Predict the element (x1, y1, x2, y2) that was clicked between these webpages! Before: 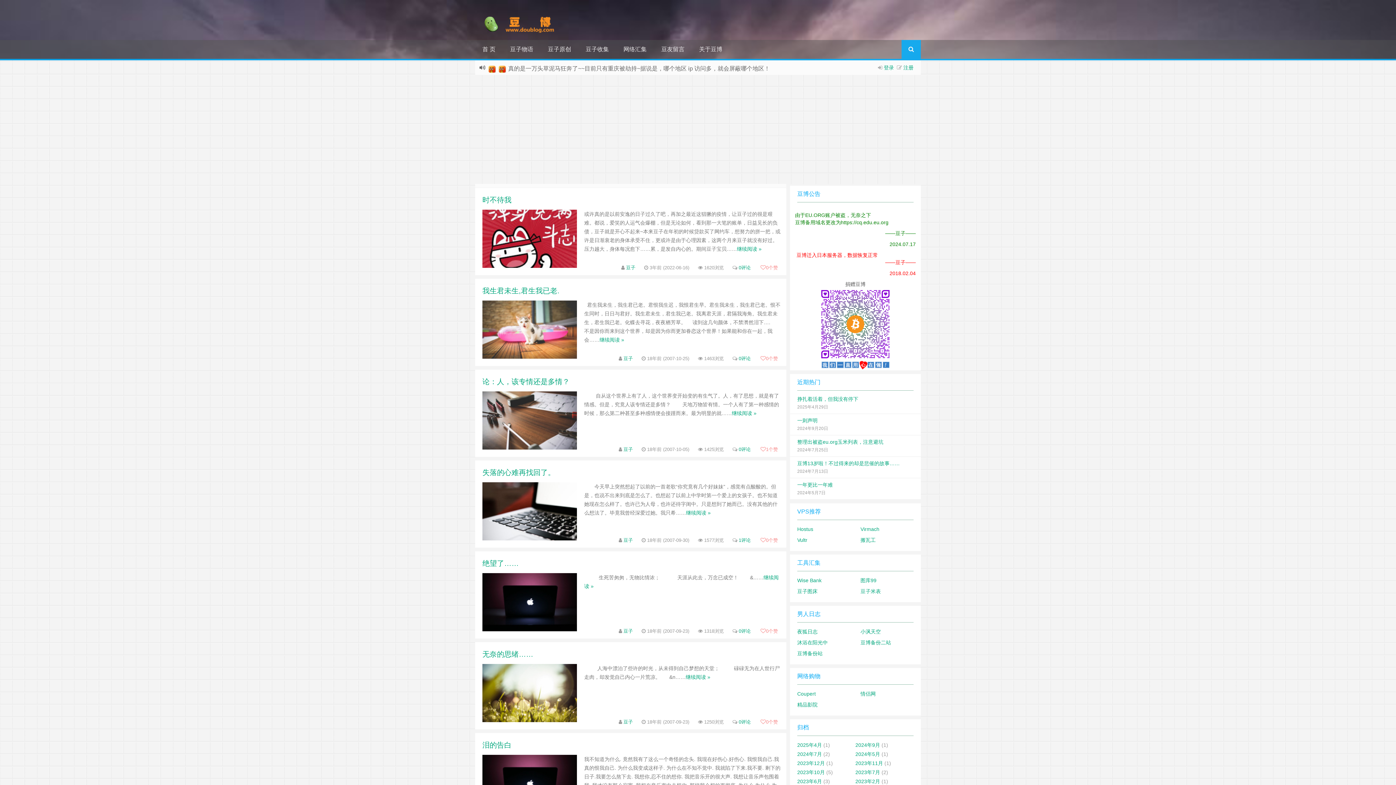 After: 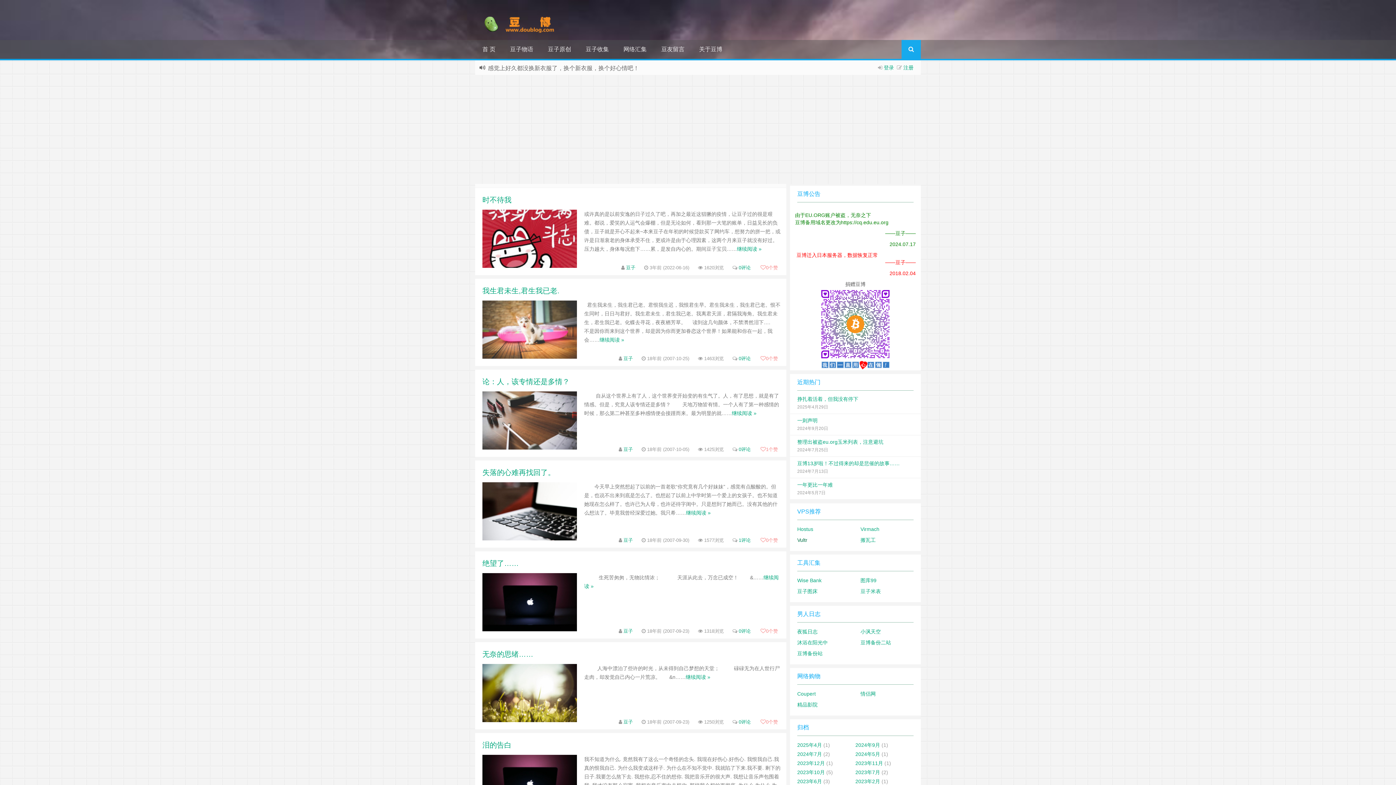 Action: label: Vultr bbox: (794, 534, 849, 545)